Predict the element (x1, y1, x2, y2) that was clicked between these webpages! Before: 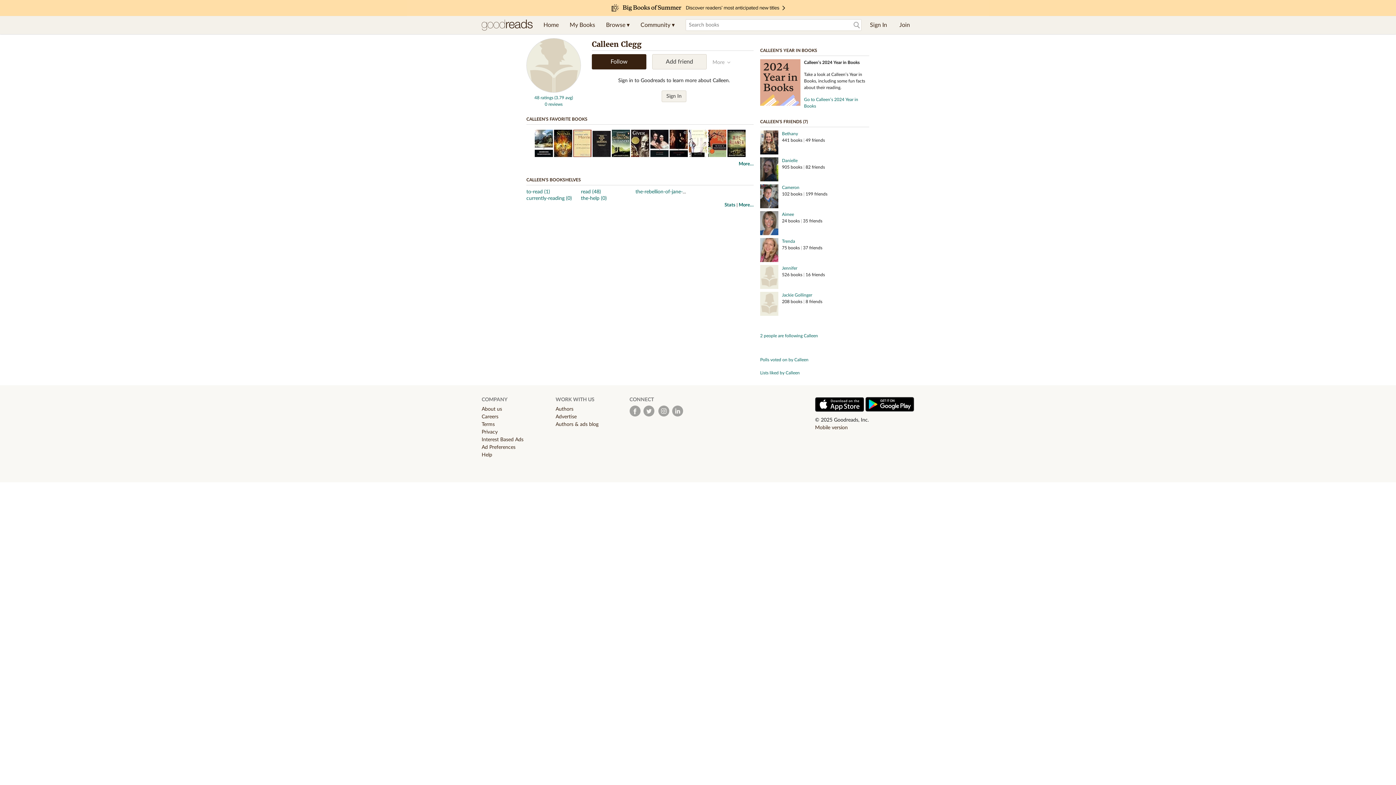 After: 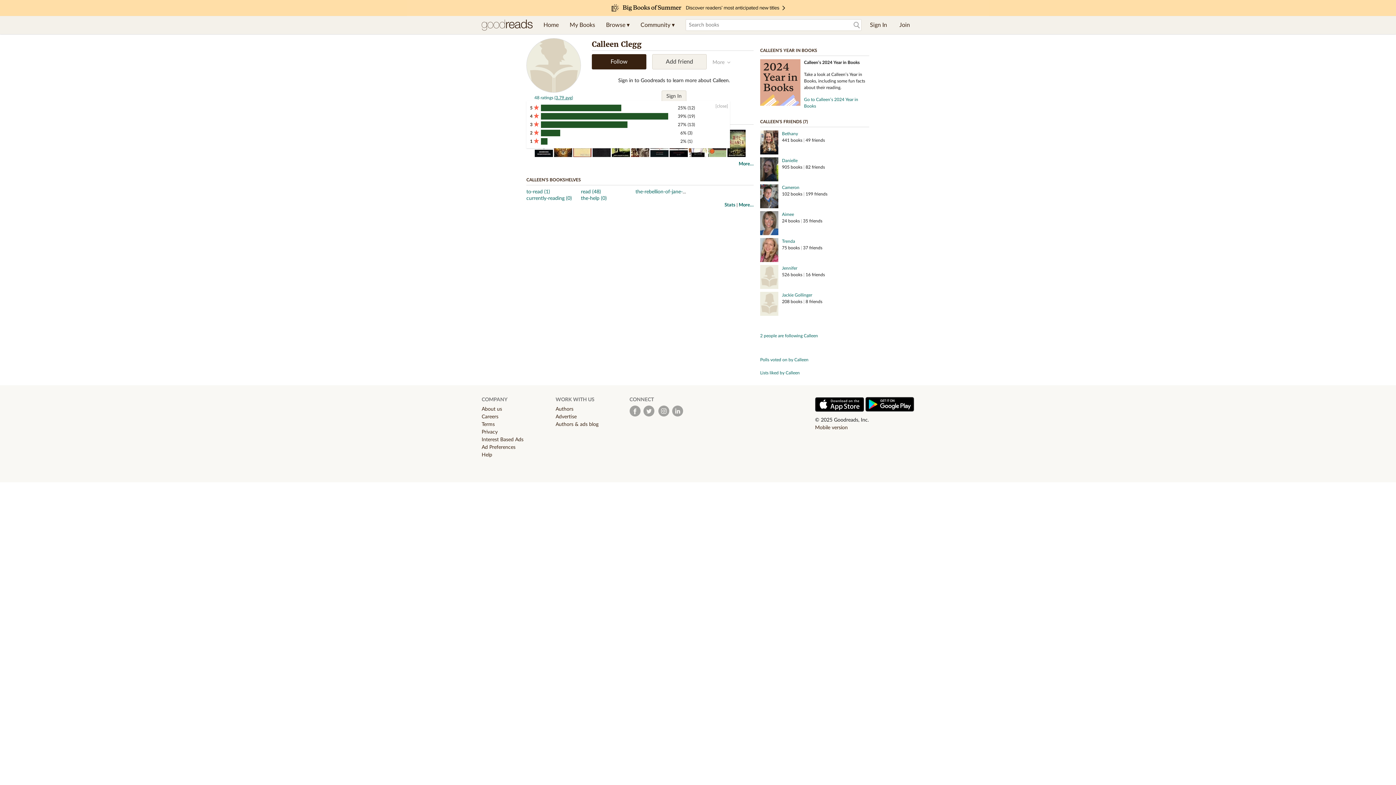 Action: bbox: (554, 95, 573, 100) label: (3.79 avg)